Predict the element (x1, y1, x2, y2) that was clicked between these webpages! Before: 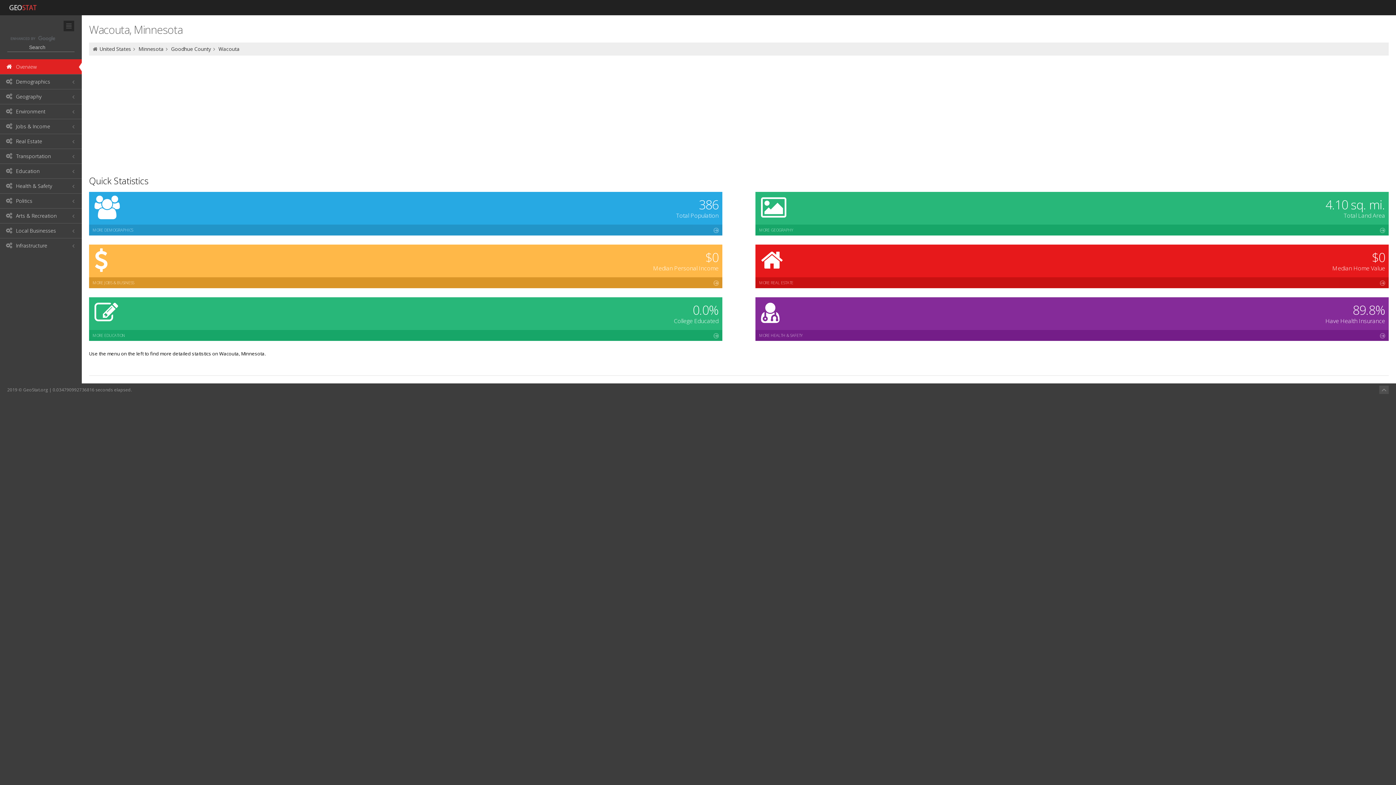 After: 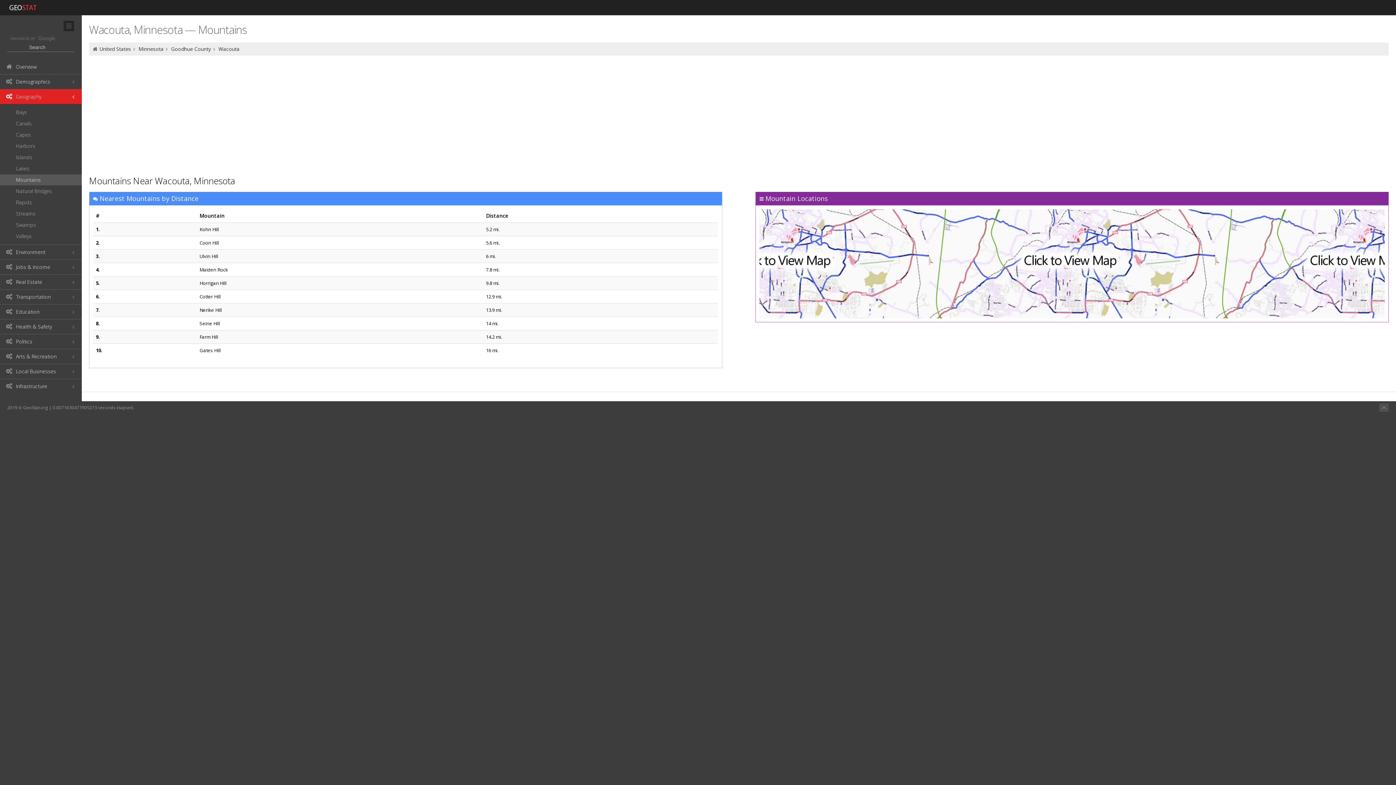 Action: bbox: (755, 224, 1389, 235) label: MORE GEOGRAPHY